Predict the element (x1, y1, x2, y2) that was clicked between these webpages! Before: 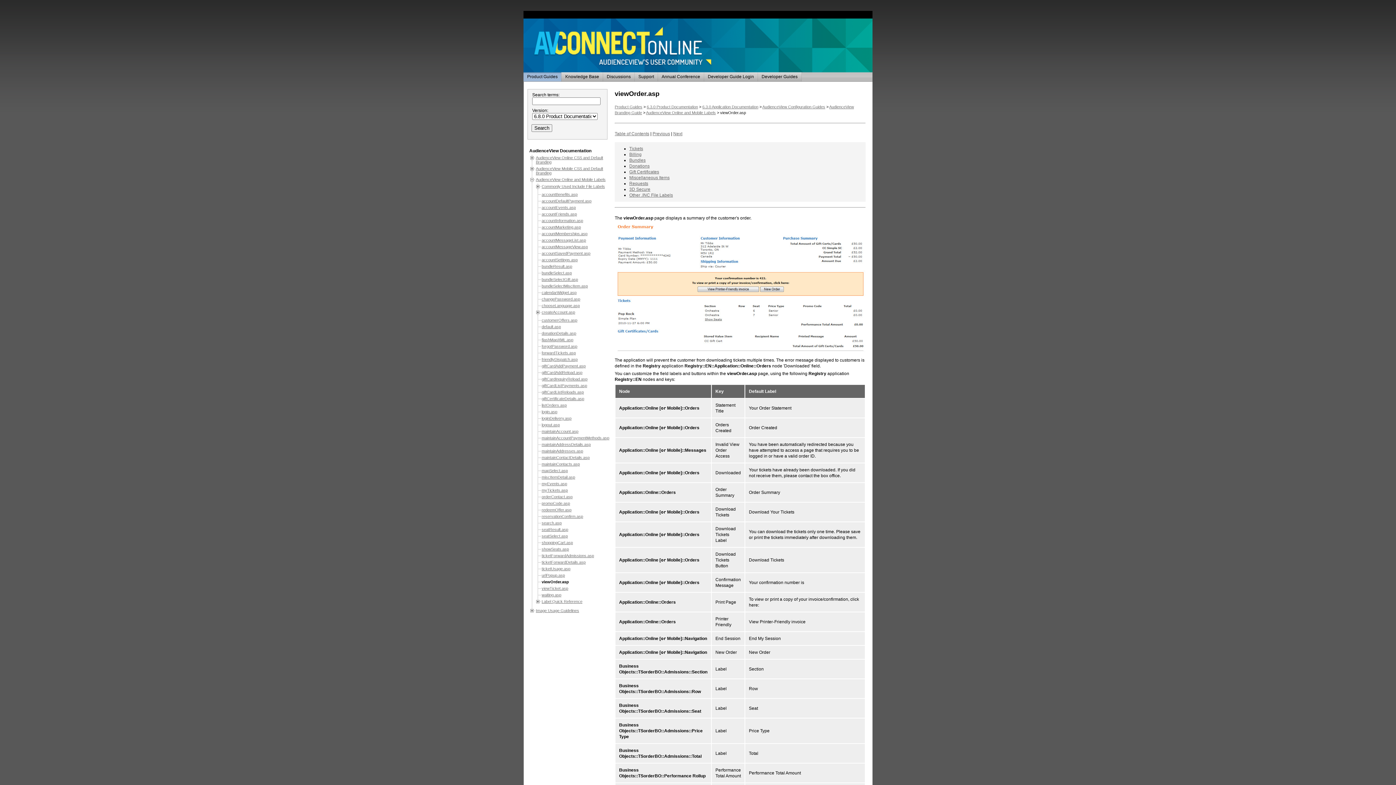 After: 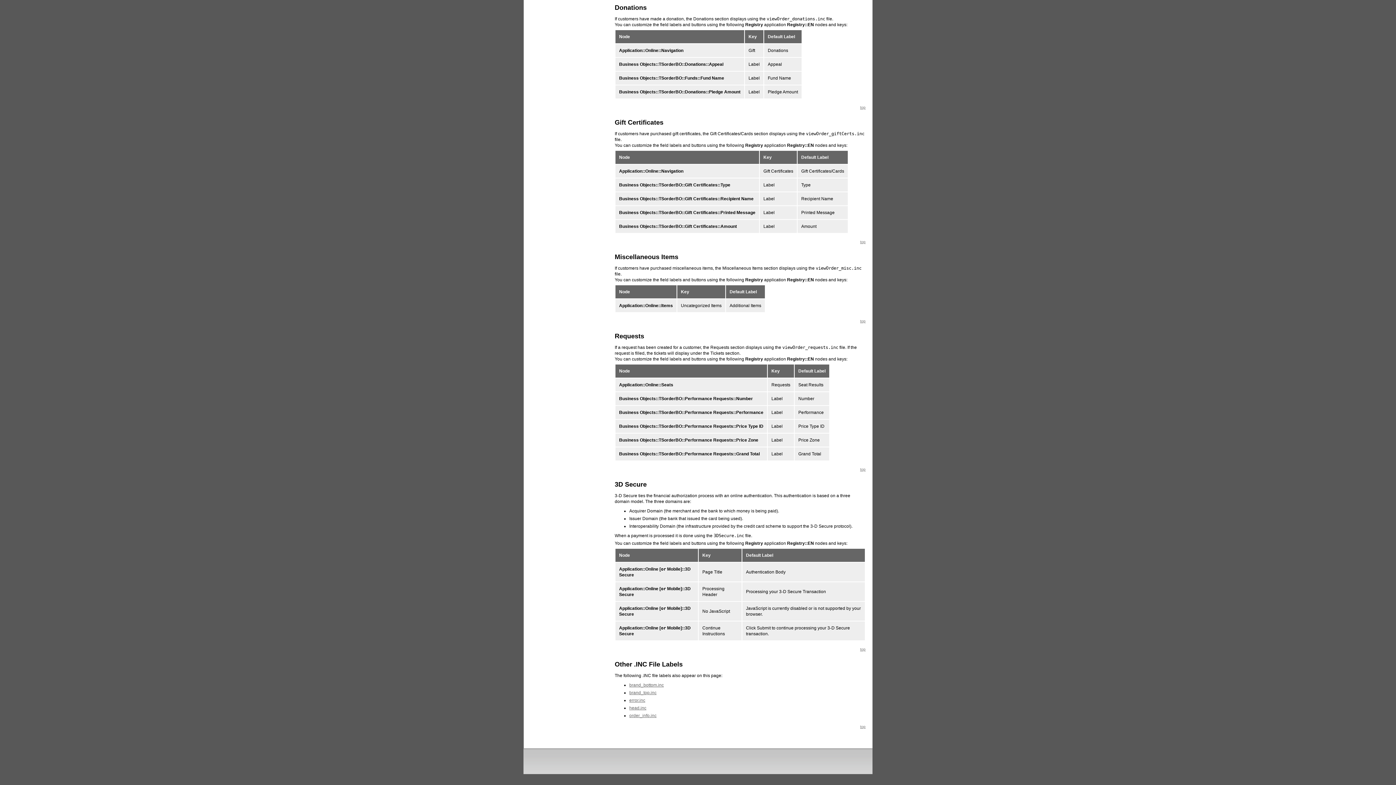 Action: label: 3D Secure bbox: (629, 186, 650, 192)